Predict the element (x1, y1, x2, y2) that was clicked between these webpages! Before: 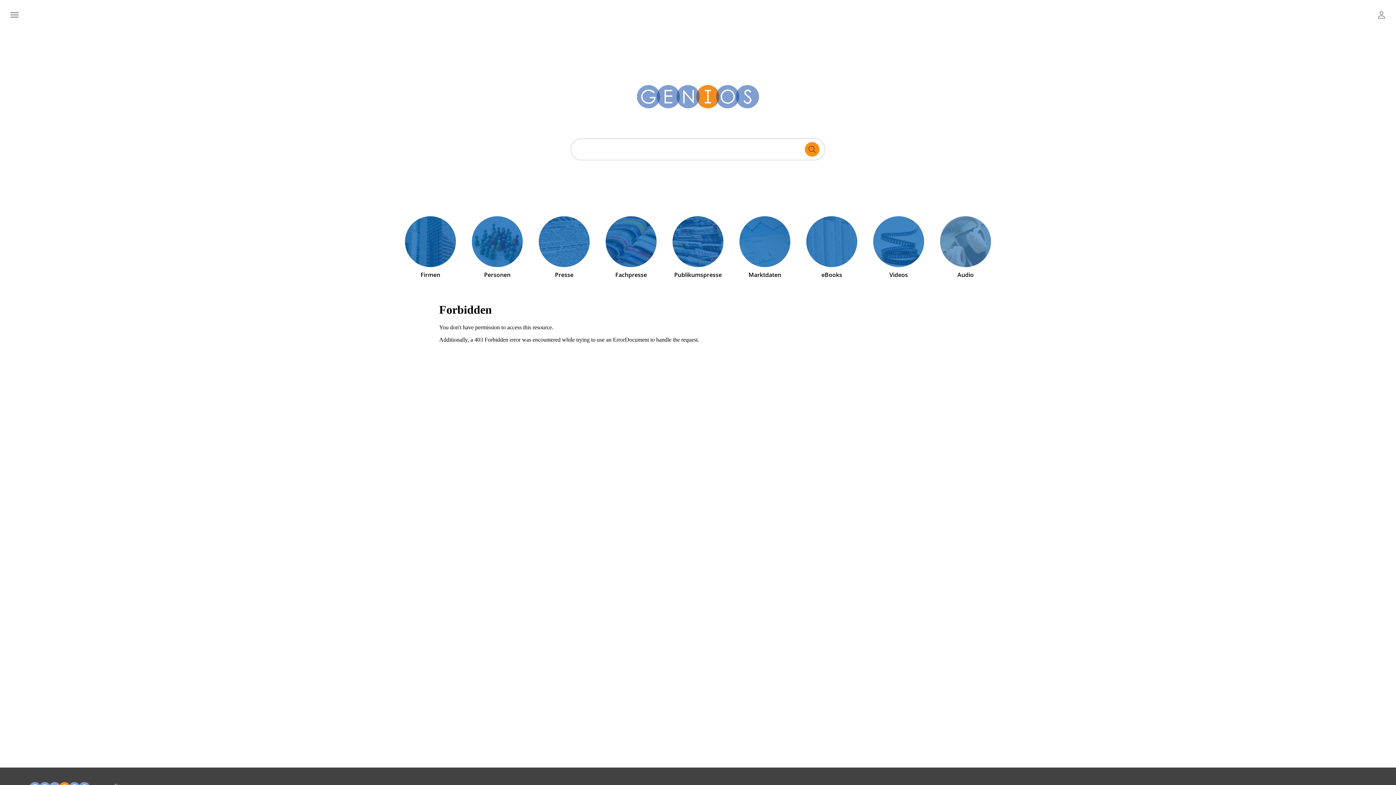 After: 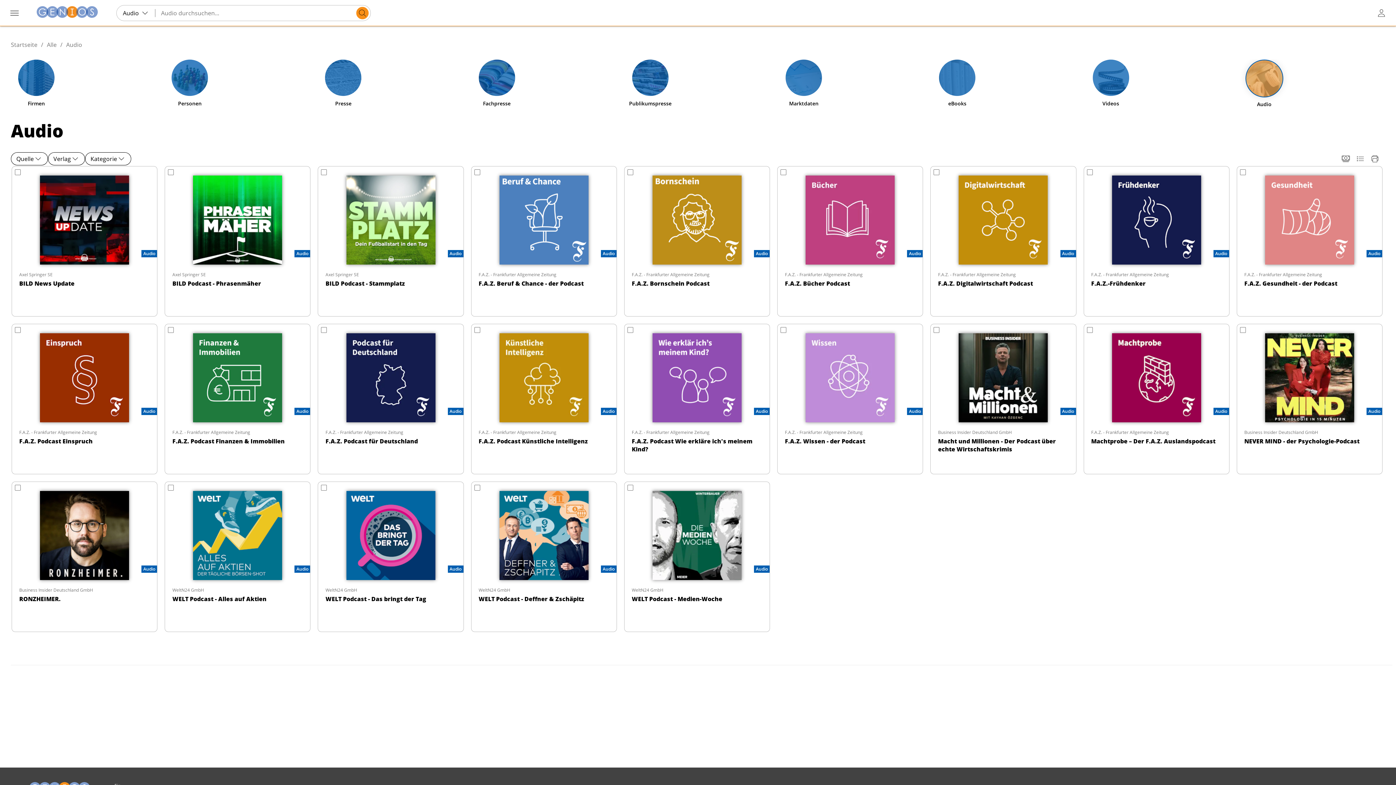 Action: label: Audio bbox: (940, 216, 991, 267)